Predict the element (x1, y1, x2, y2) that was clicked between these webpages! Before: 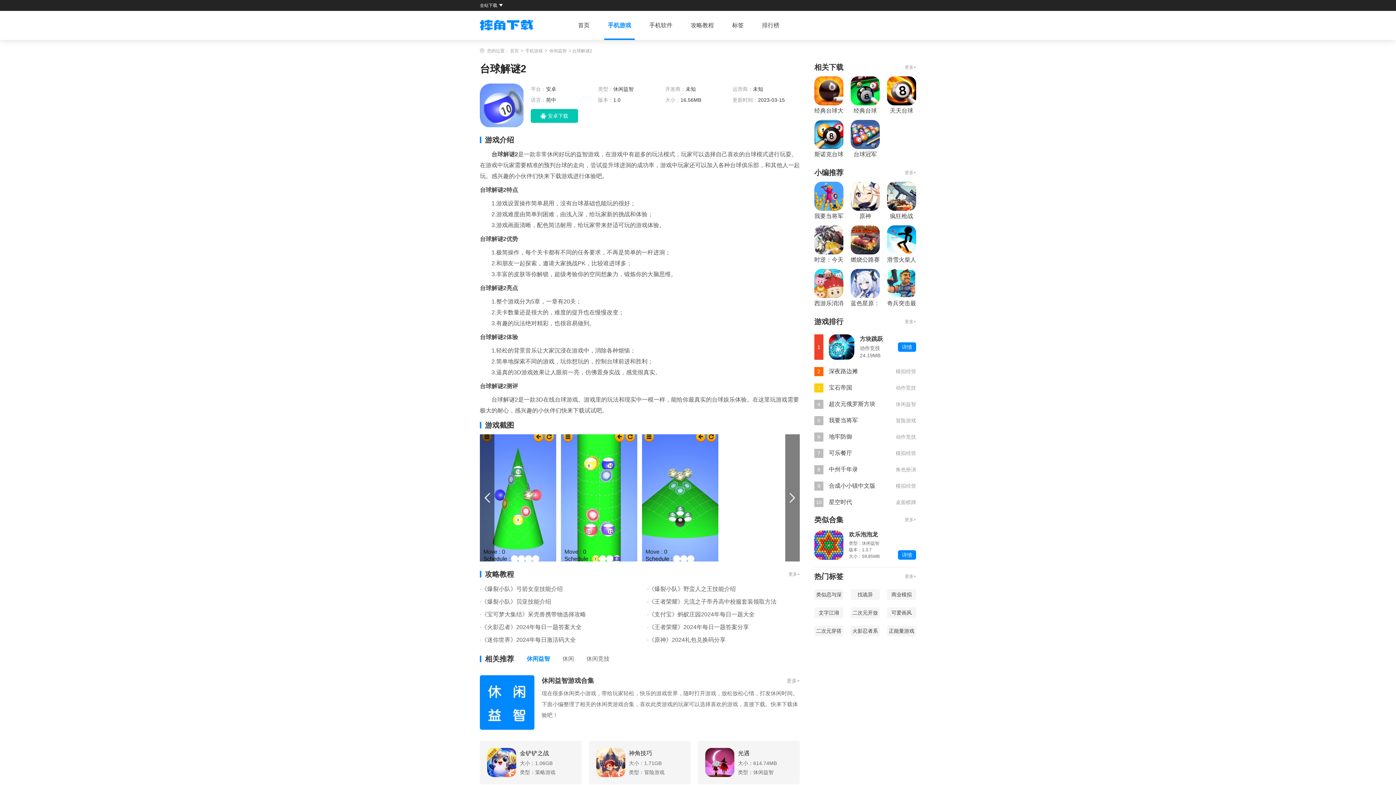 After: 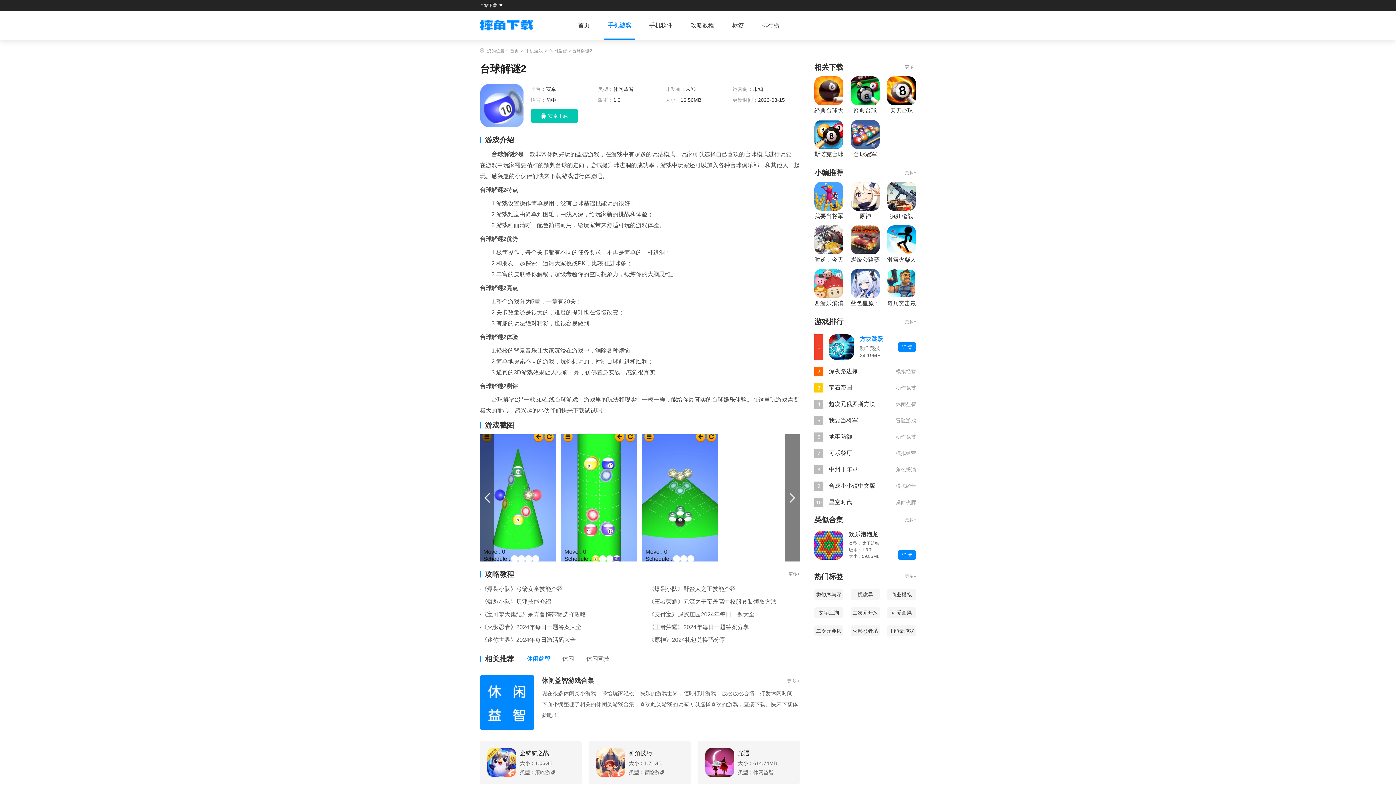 Action: label: 方块跳跃 bbox: (860, 334, 892, 343)